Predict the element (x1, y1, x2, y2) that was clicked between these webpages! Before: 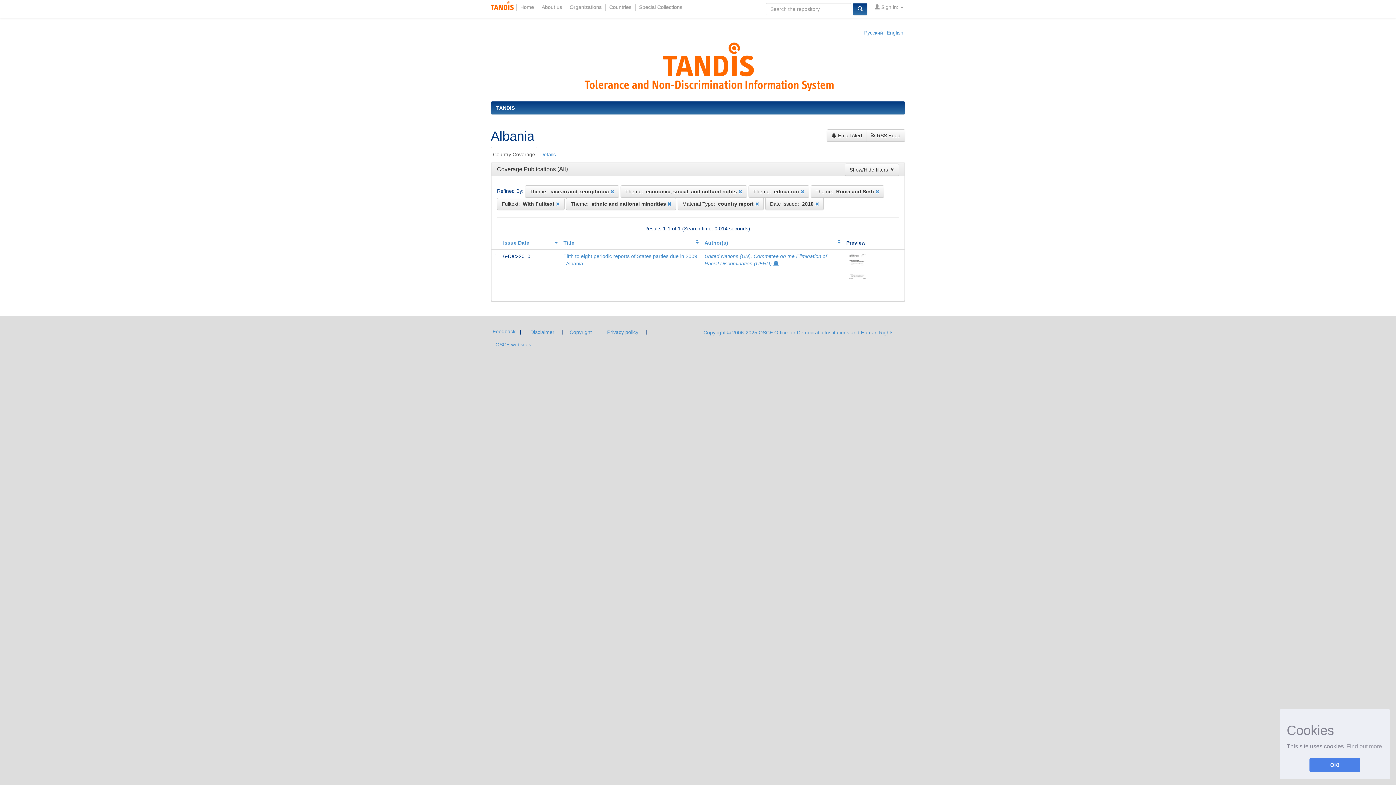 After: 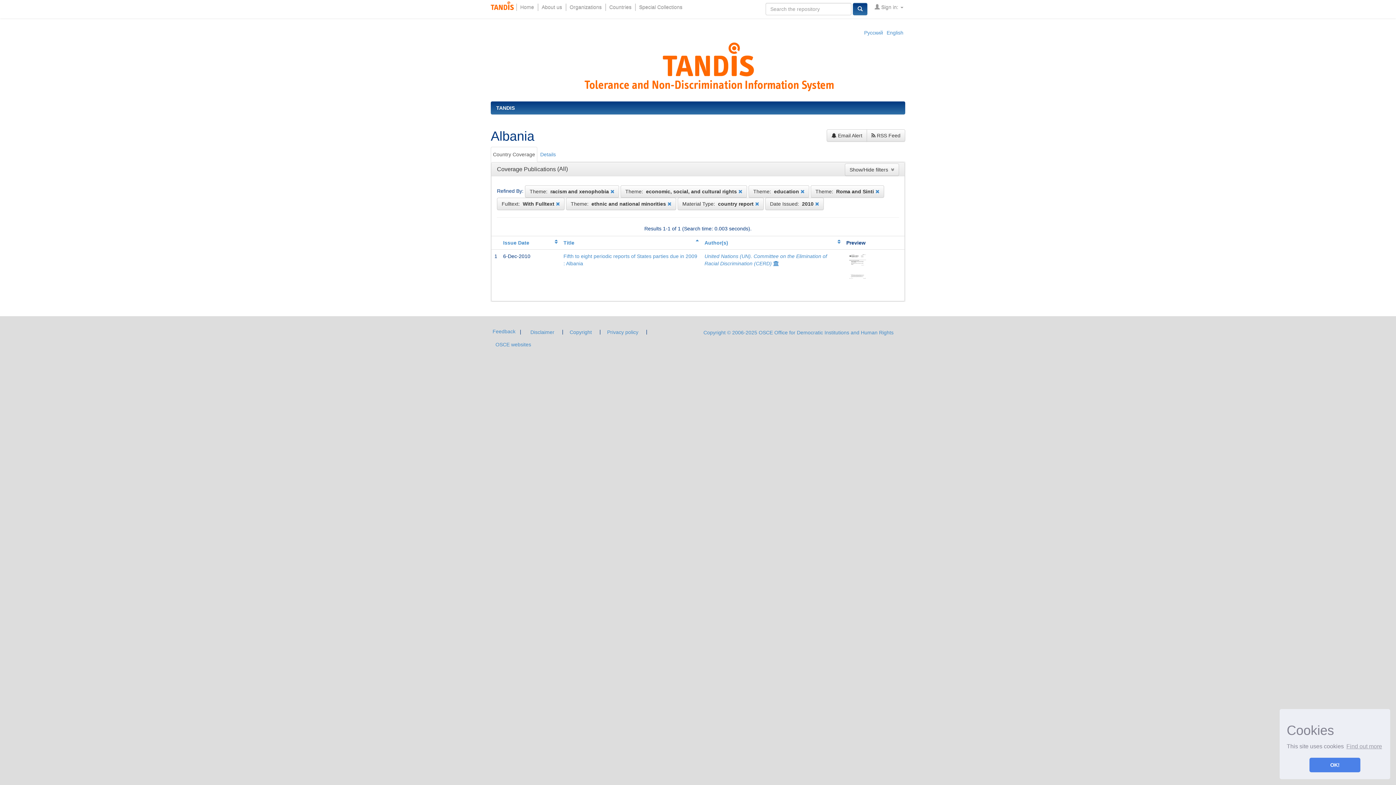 Action: bbox: (563, 239, 574, 245) label: Title